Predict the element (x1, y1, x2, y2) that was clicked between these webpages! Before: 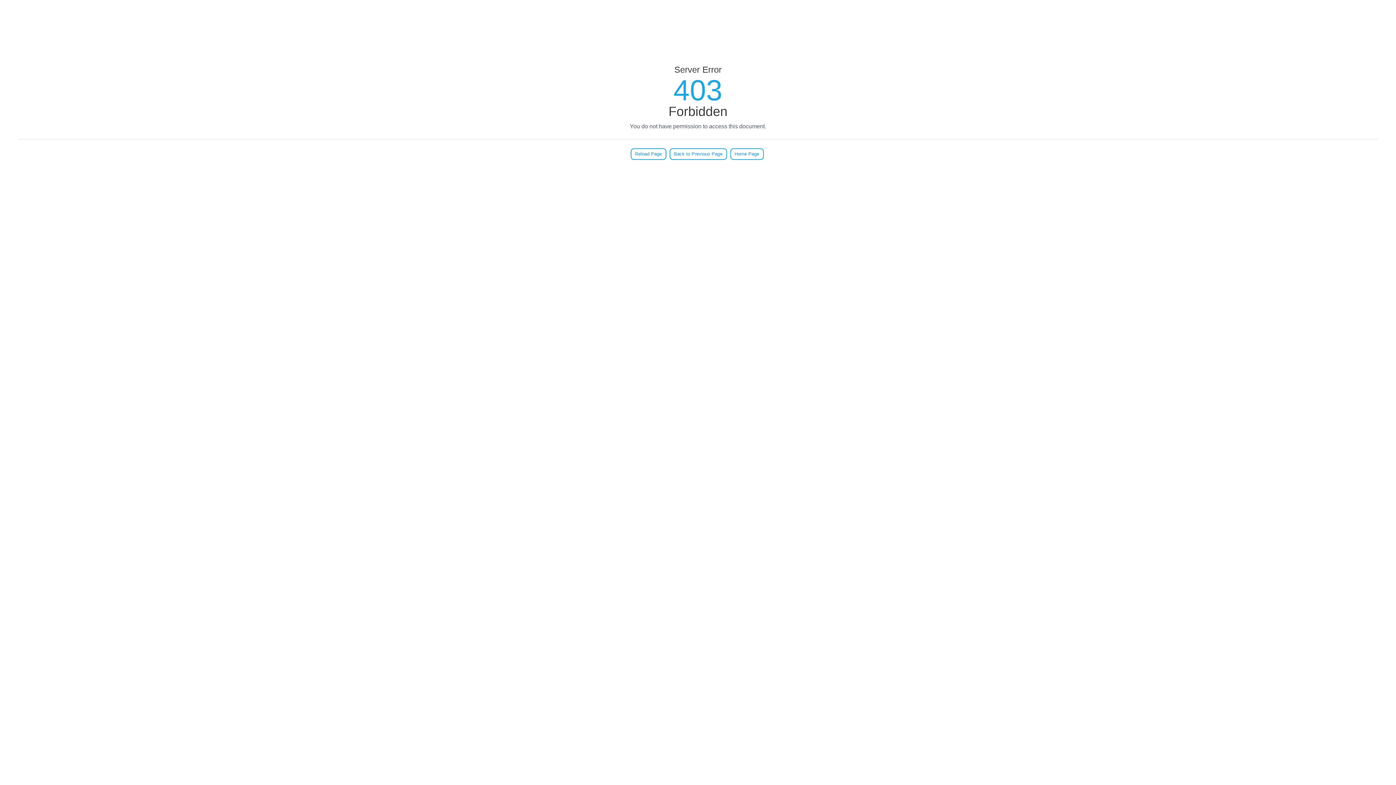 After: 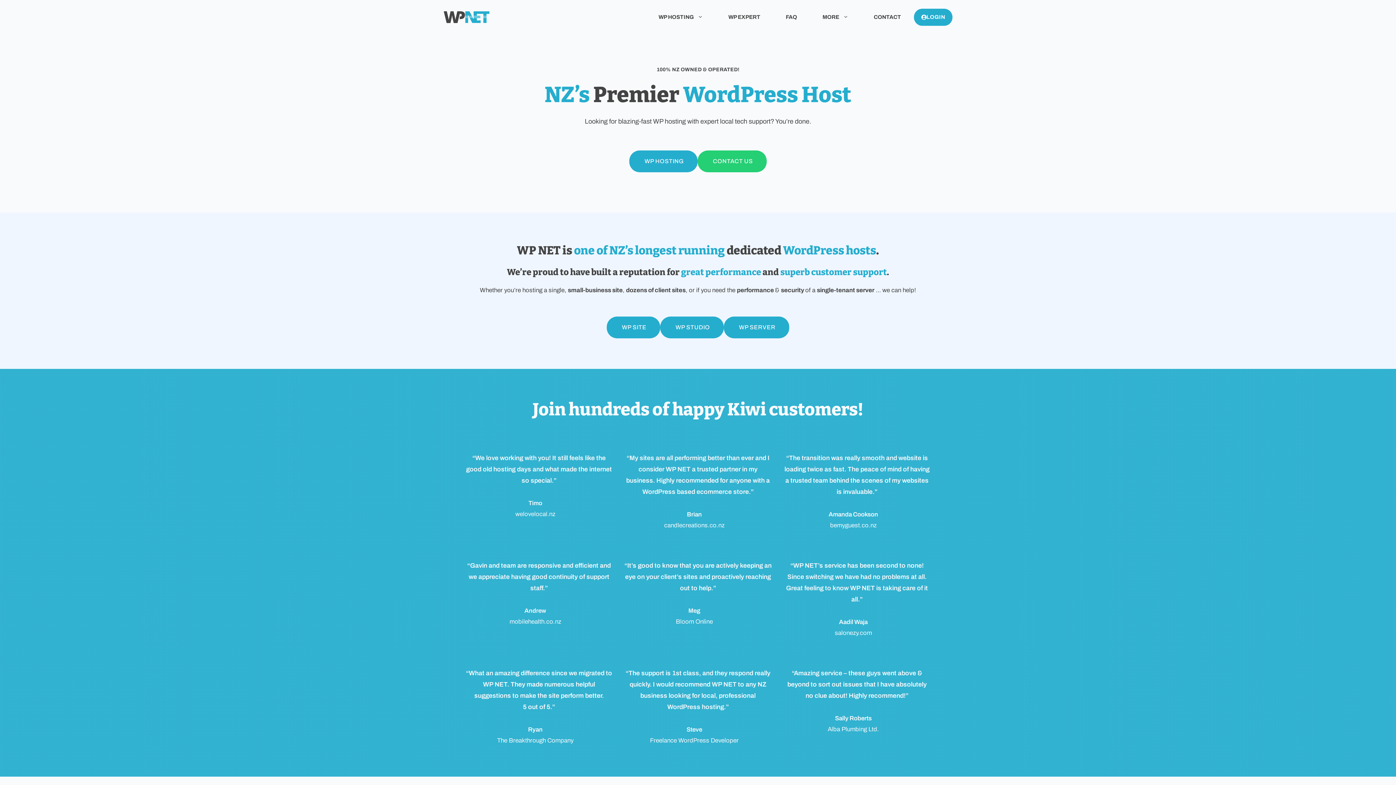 Action: label: Home Page bbox: (730, 148, 763, 160)